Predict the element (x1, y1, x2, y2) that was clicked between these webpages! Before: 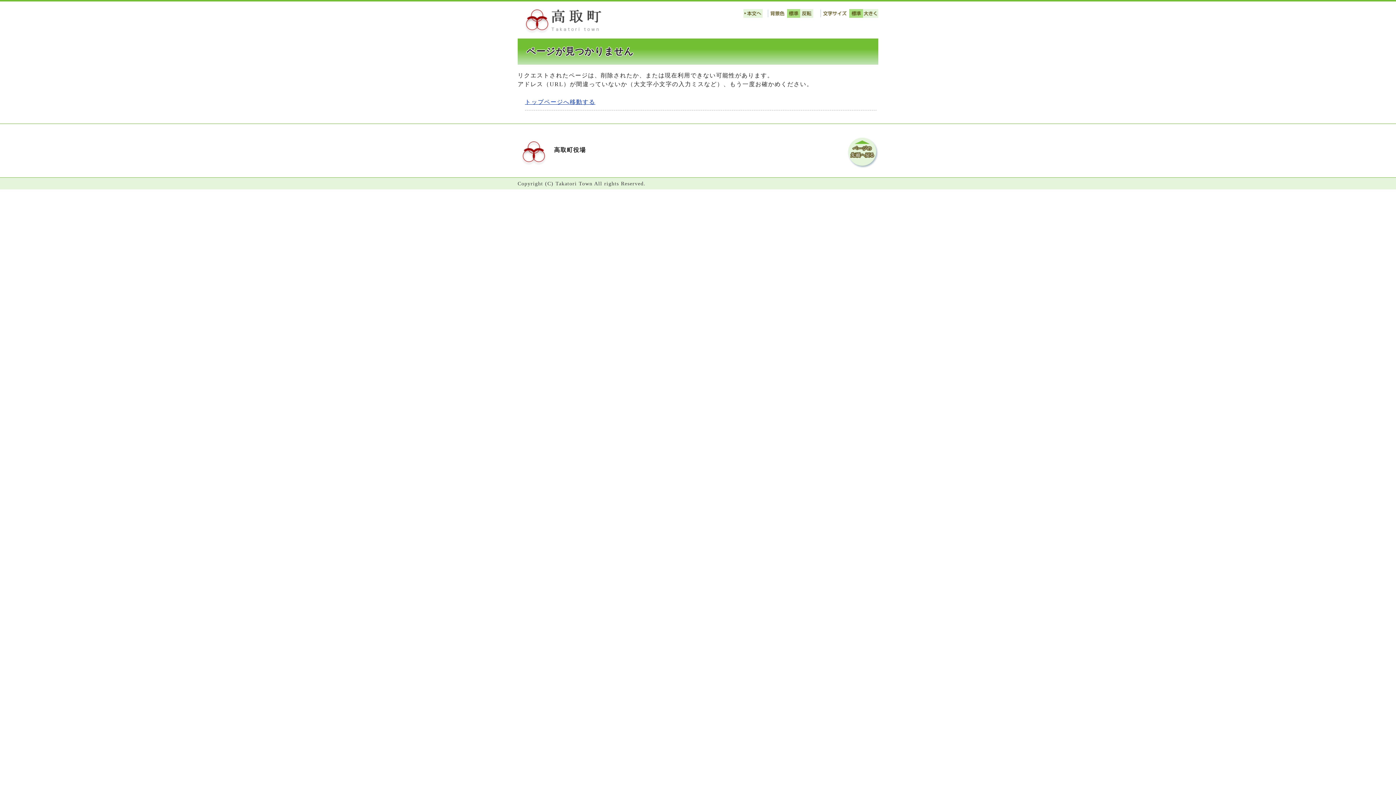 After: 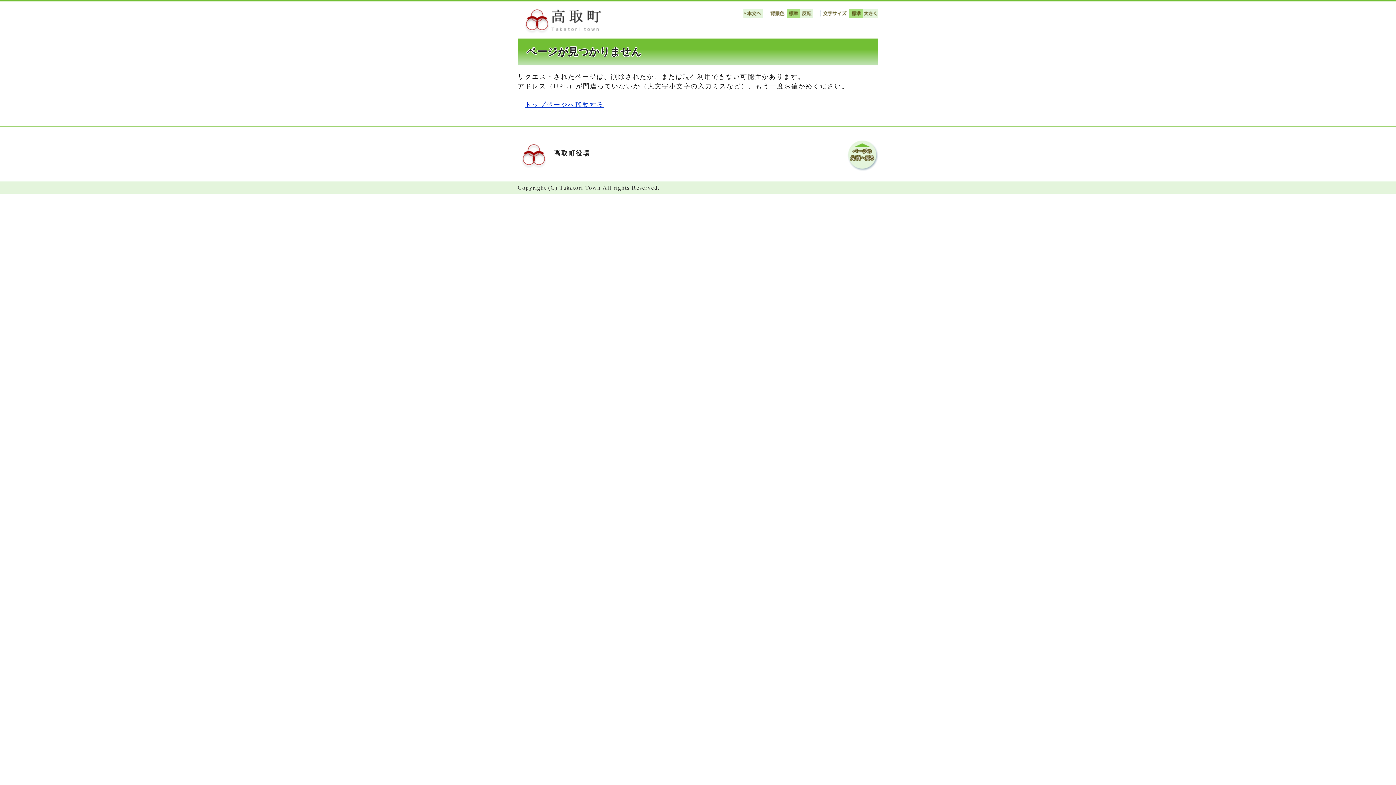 Action: bbox: (863, 9, 878, 15)